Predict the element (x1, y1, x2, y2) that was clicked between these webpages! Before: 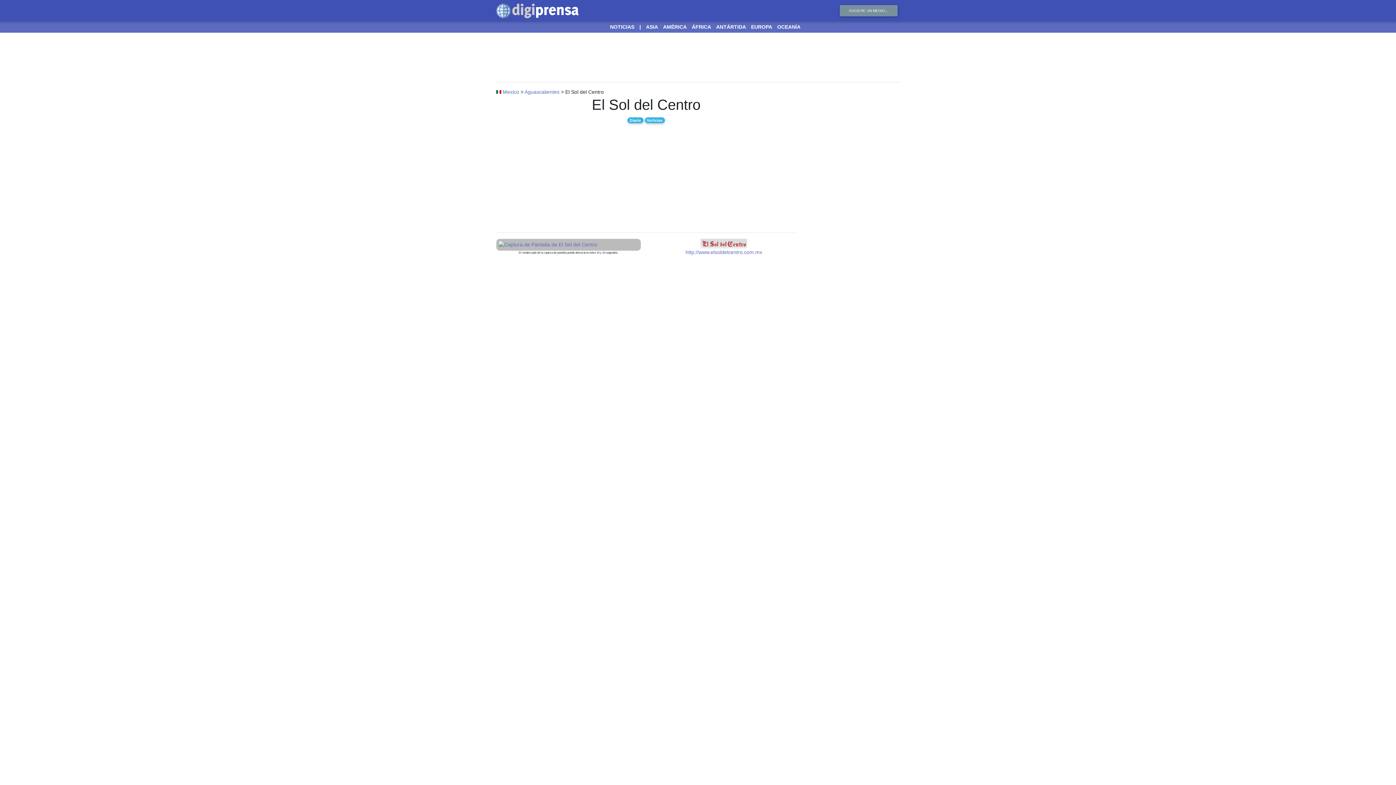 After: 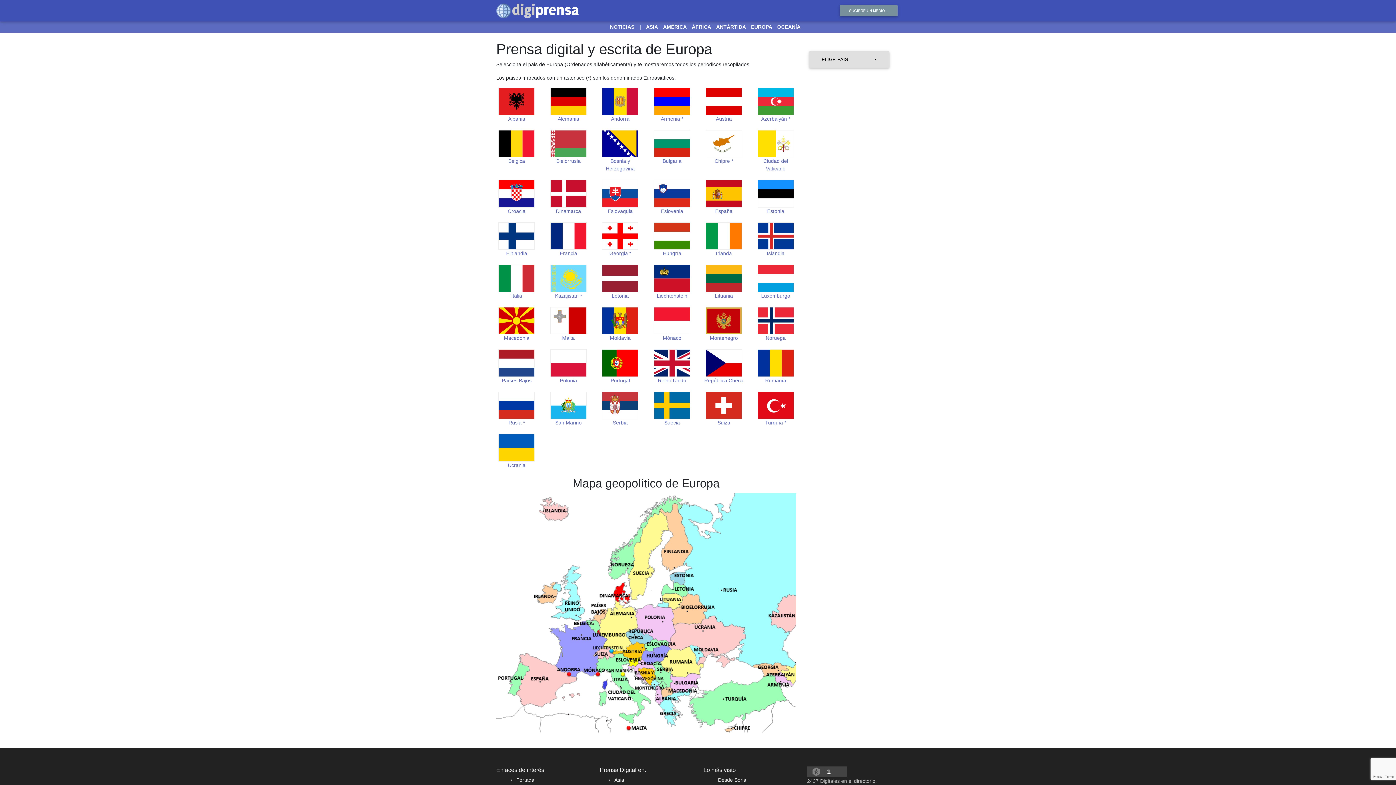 Action: bbox: (751, 24, 772, 29) label: EUROPA